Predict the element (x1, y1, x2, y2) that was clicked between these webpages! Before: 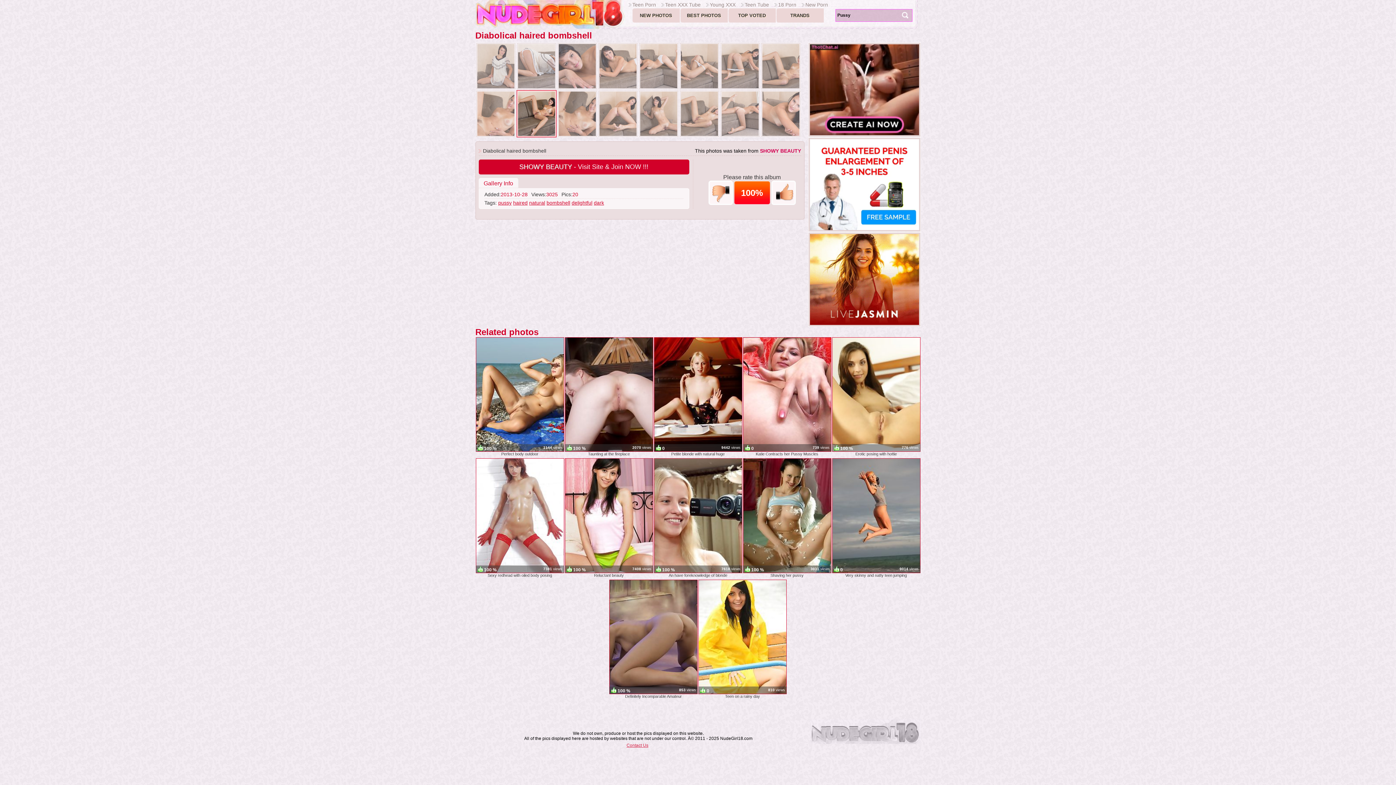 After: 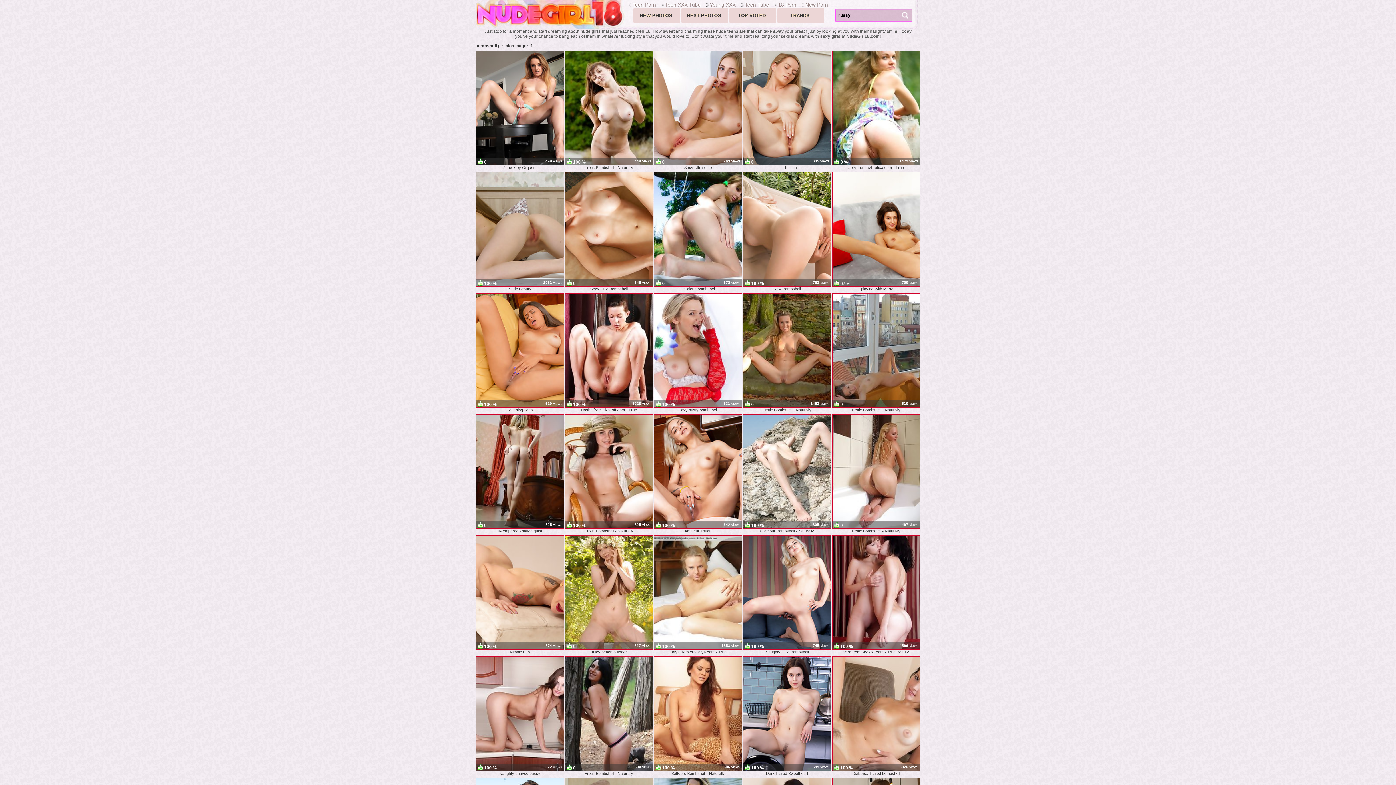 Action: label: bombshell bbox: (546, 200, 570, 205)